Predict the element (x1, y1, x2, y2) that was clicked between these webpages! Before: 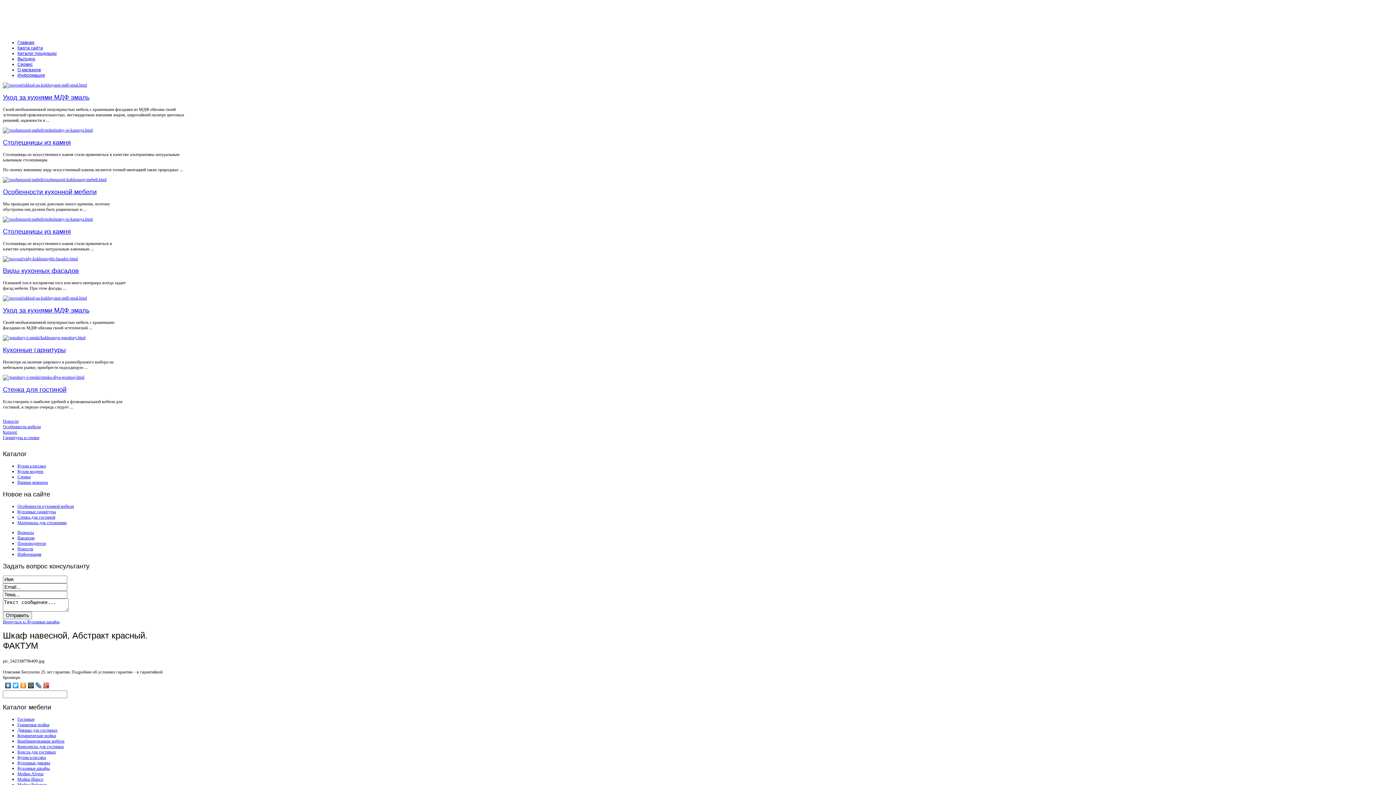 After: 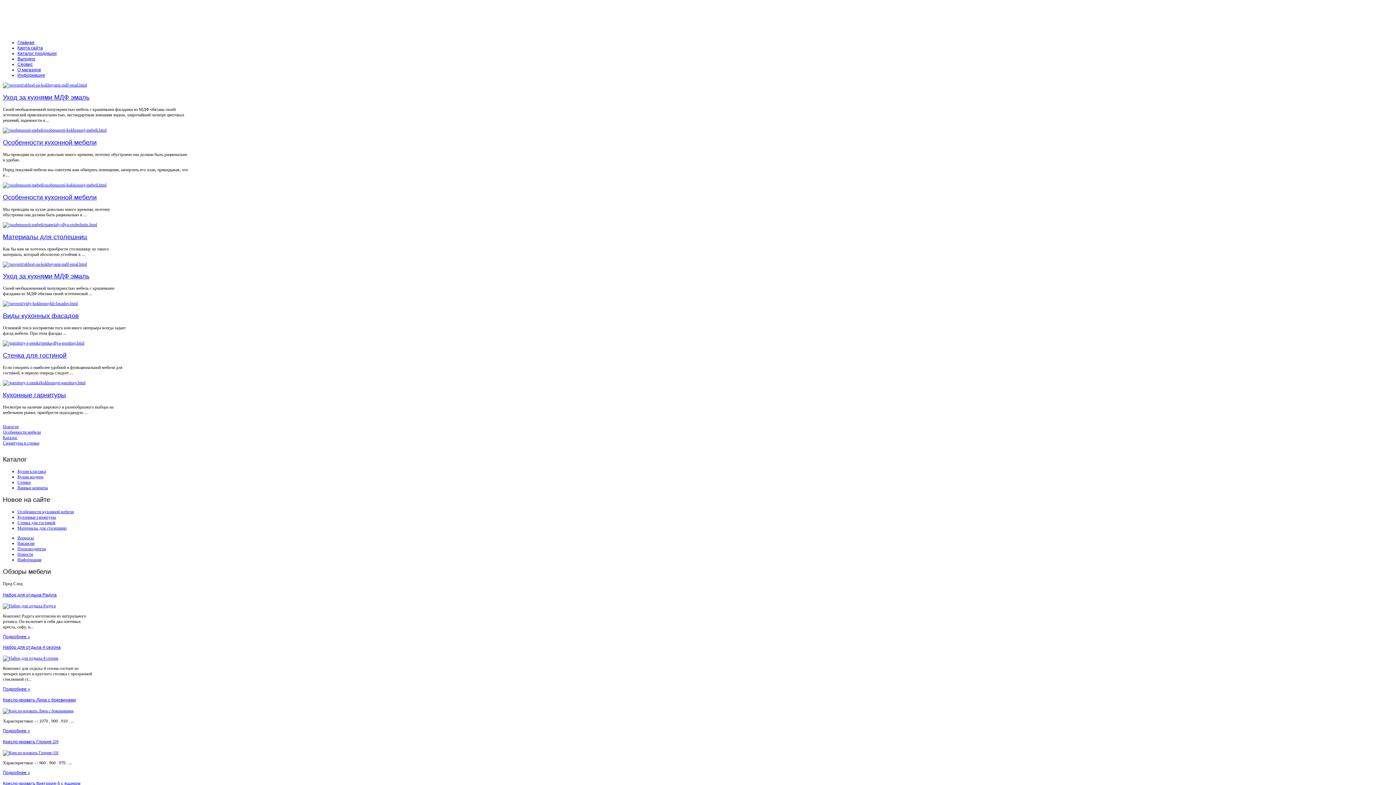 Action: bbox: (2, 429, 17, 434) label: Каталог